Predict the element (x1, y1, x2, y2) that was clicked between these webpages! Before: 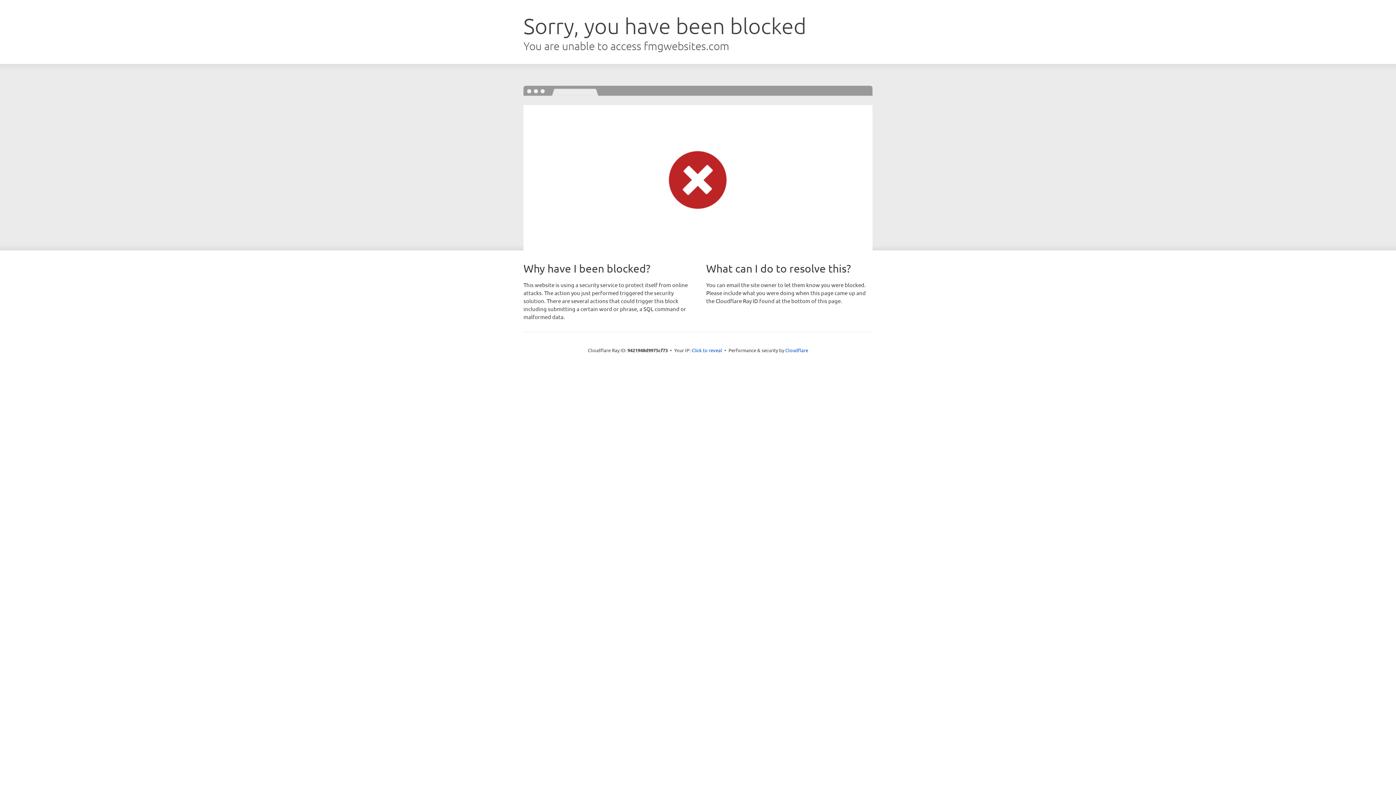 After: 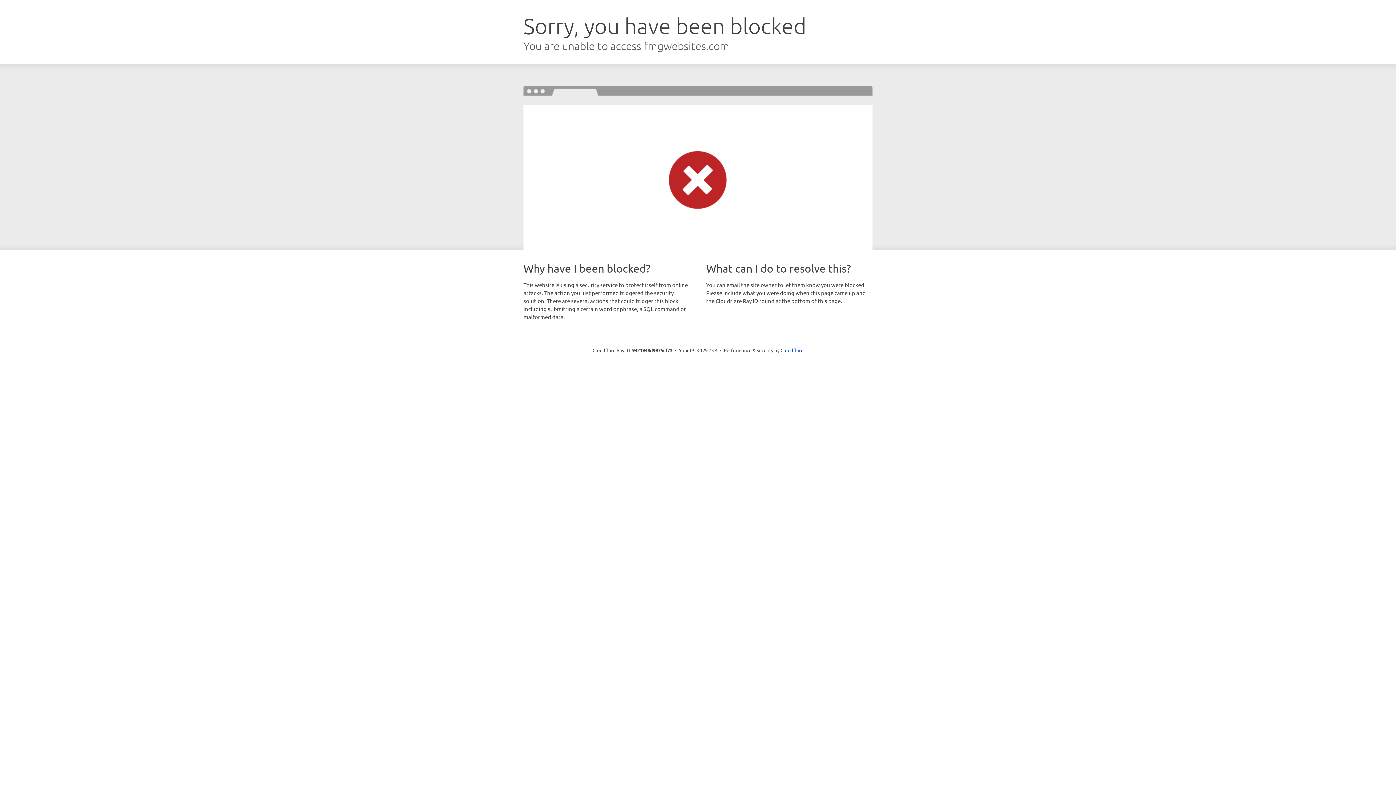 Action: bbox: (691, 346, 722, 353) label: Click to reveal